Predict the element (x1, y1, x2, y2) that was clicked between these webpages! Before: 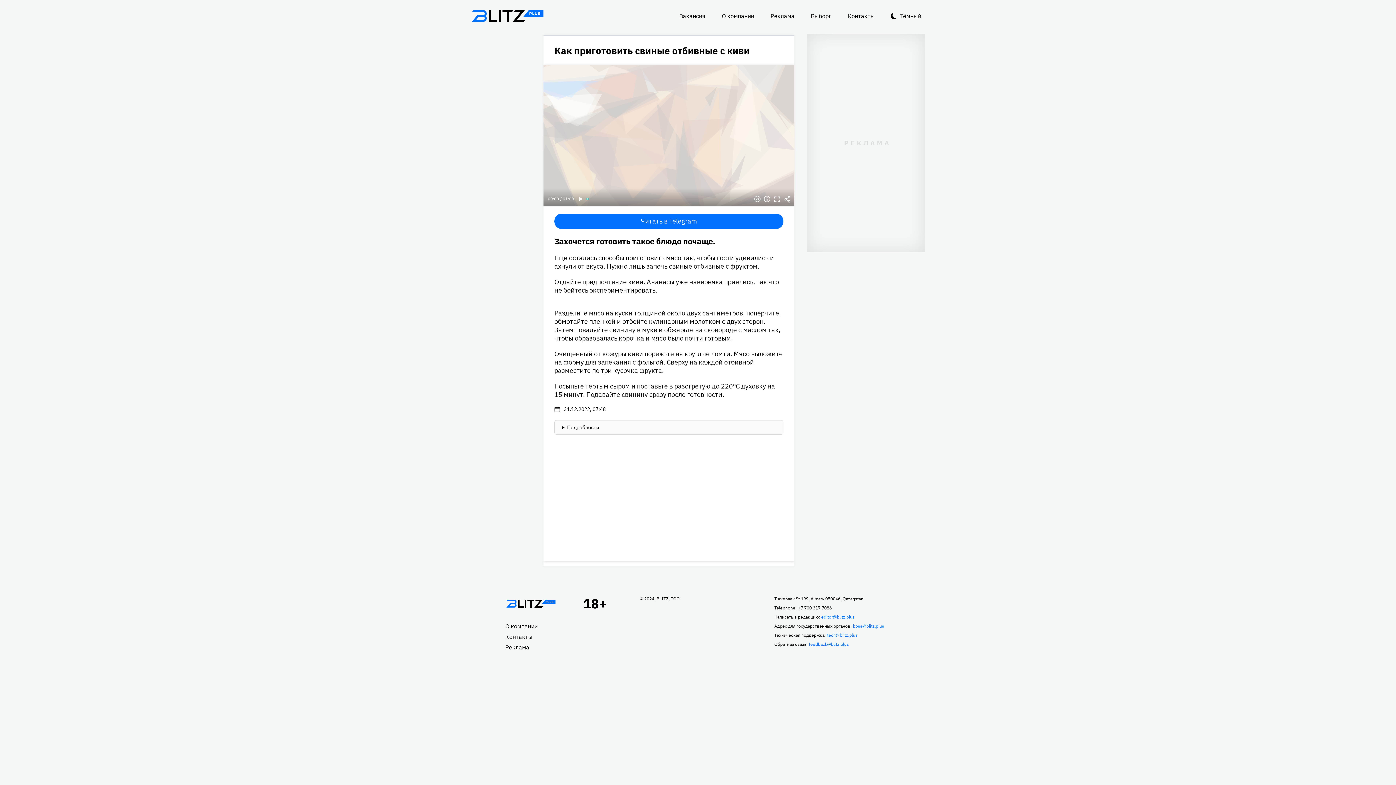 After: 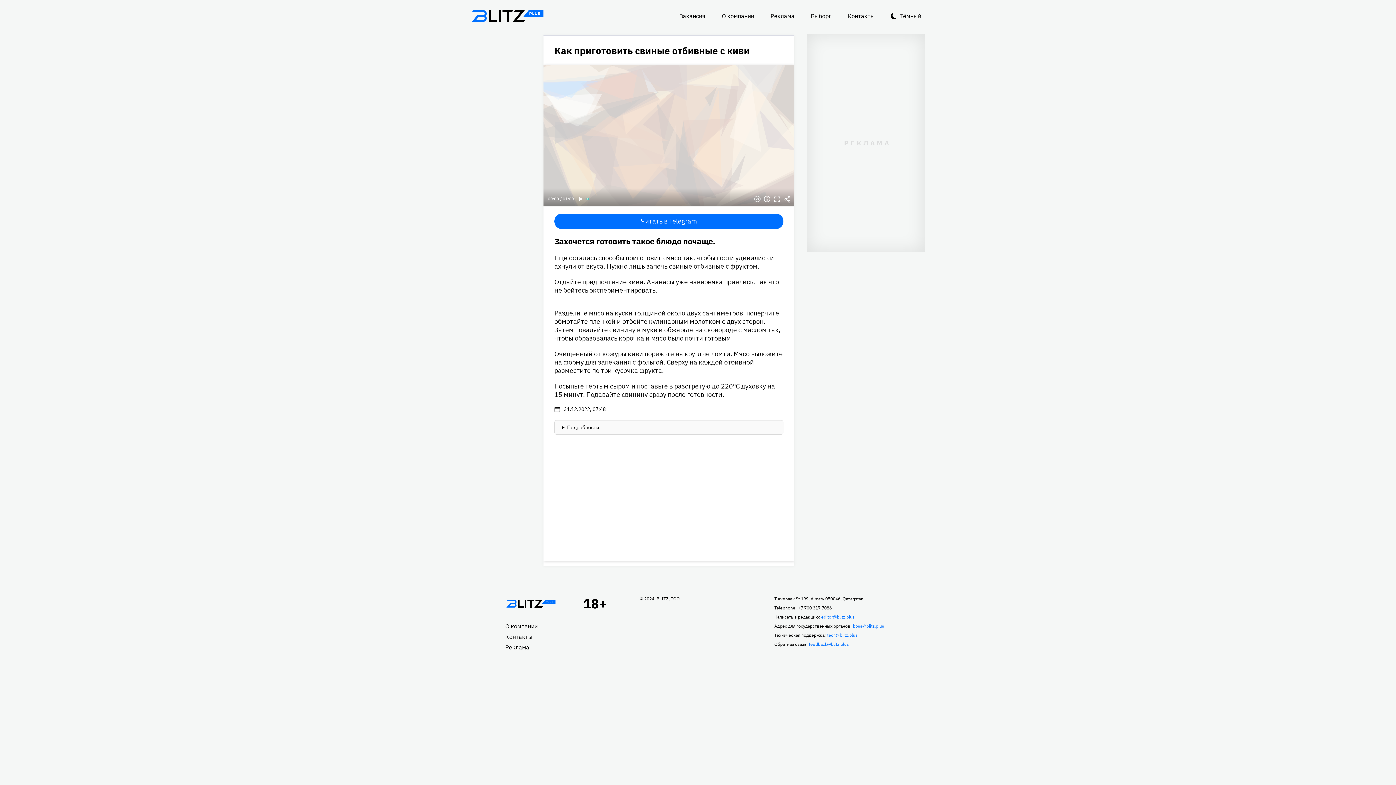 Action: label: Как приготовить свиные отбивные с киви bbox: (554, 44, 783, 56)